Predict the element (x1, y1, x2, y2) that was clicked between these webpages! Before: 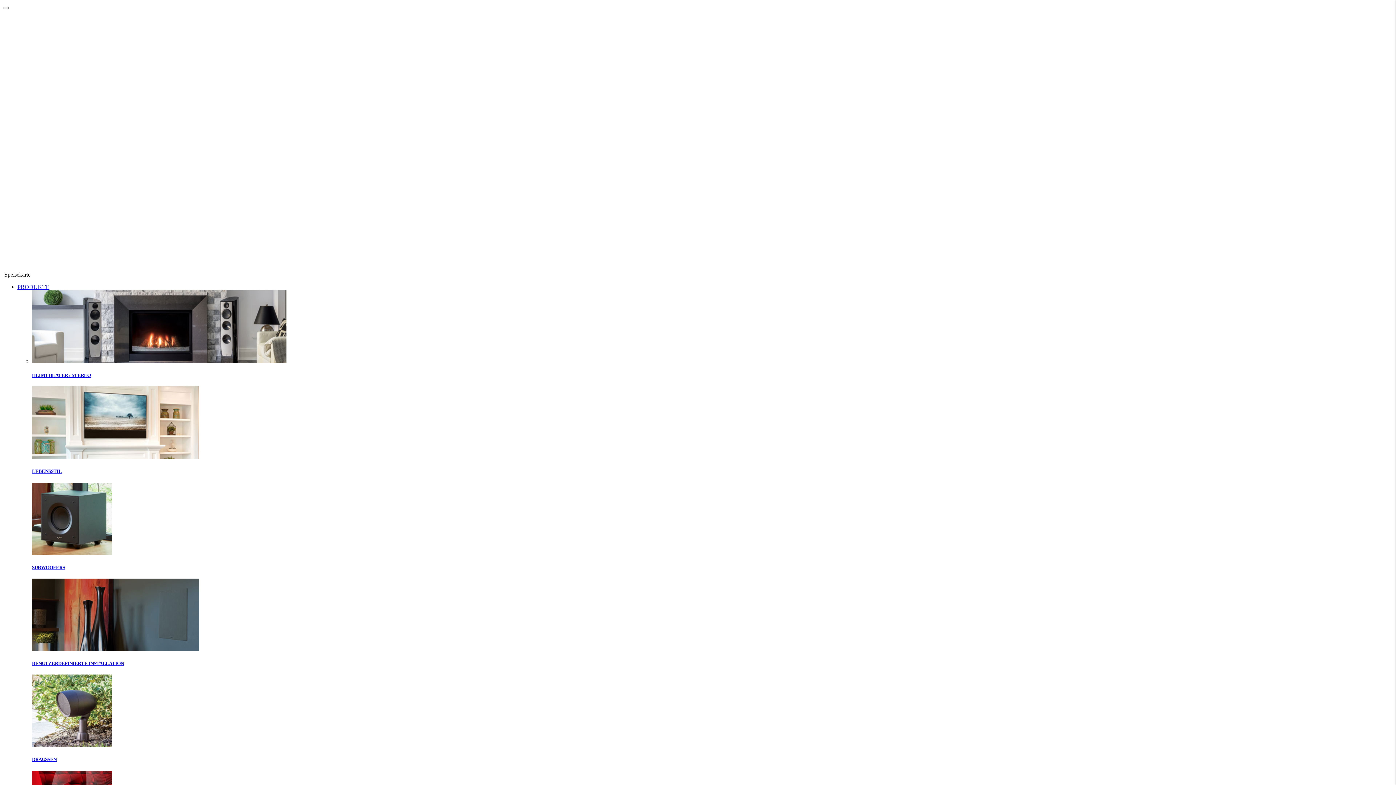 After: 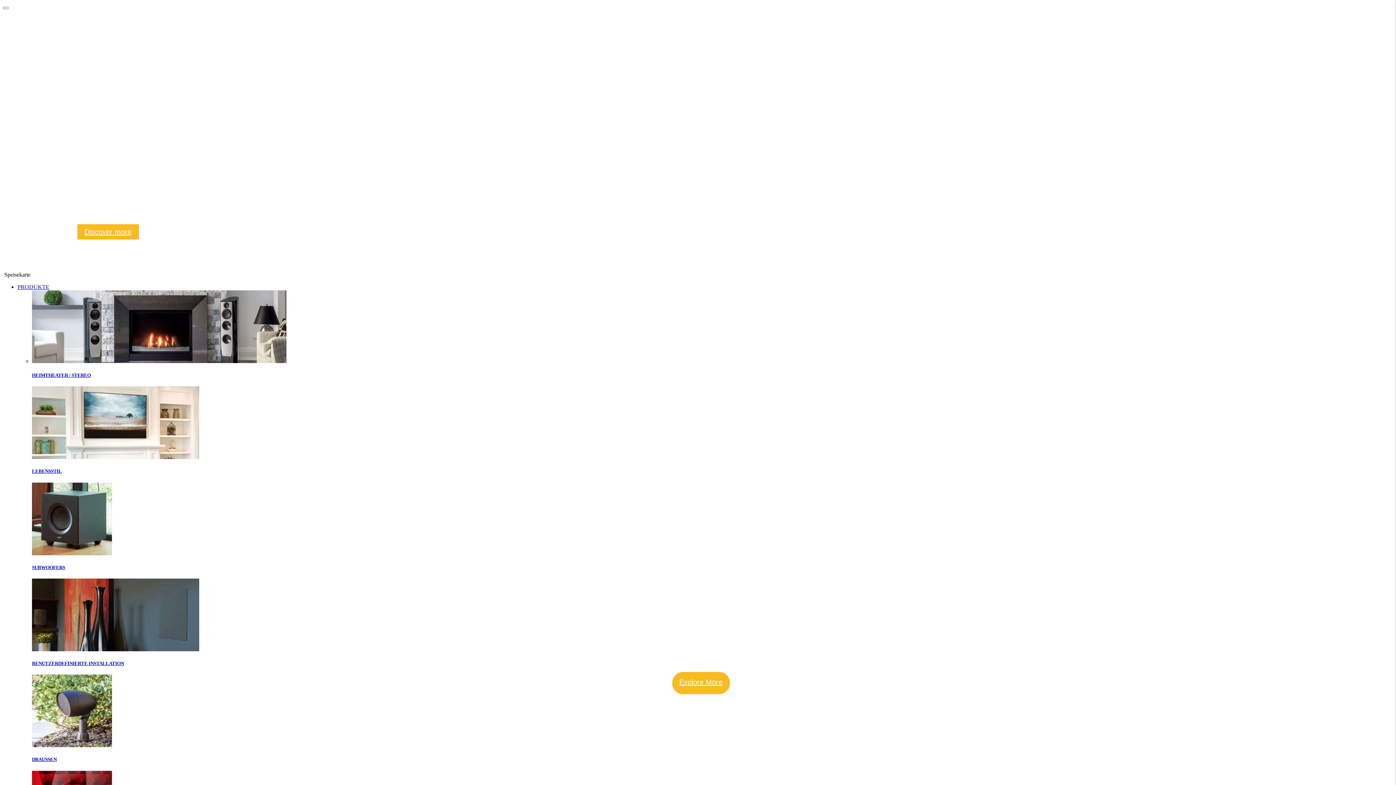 Action: bbox: (2, 253, 1393, 259)